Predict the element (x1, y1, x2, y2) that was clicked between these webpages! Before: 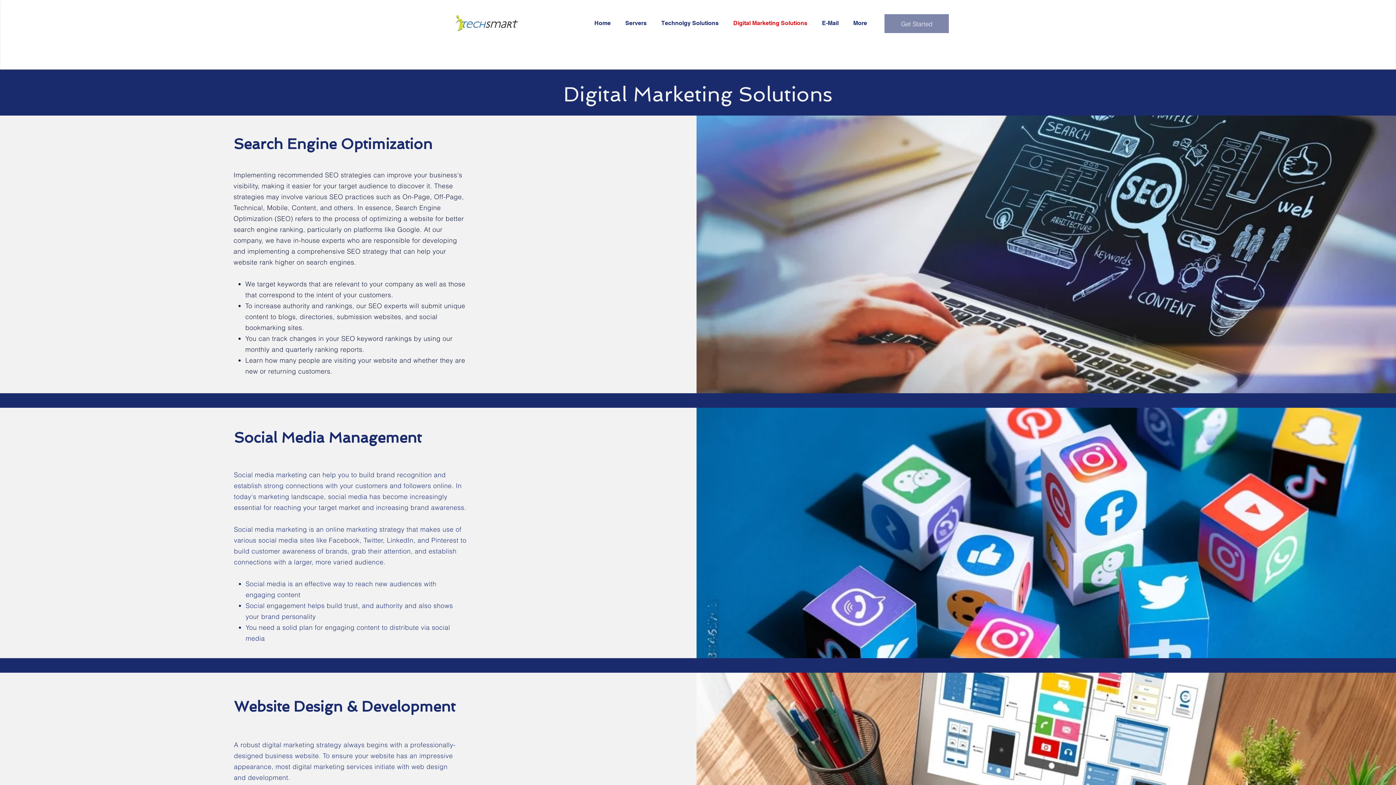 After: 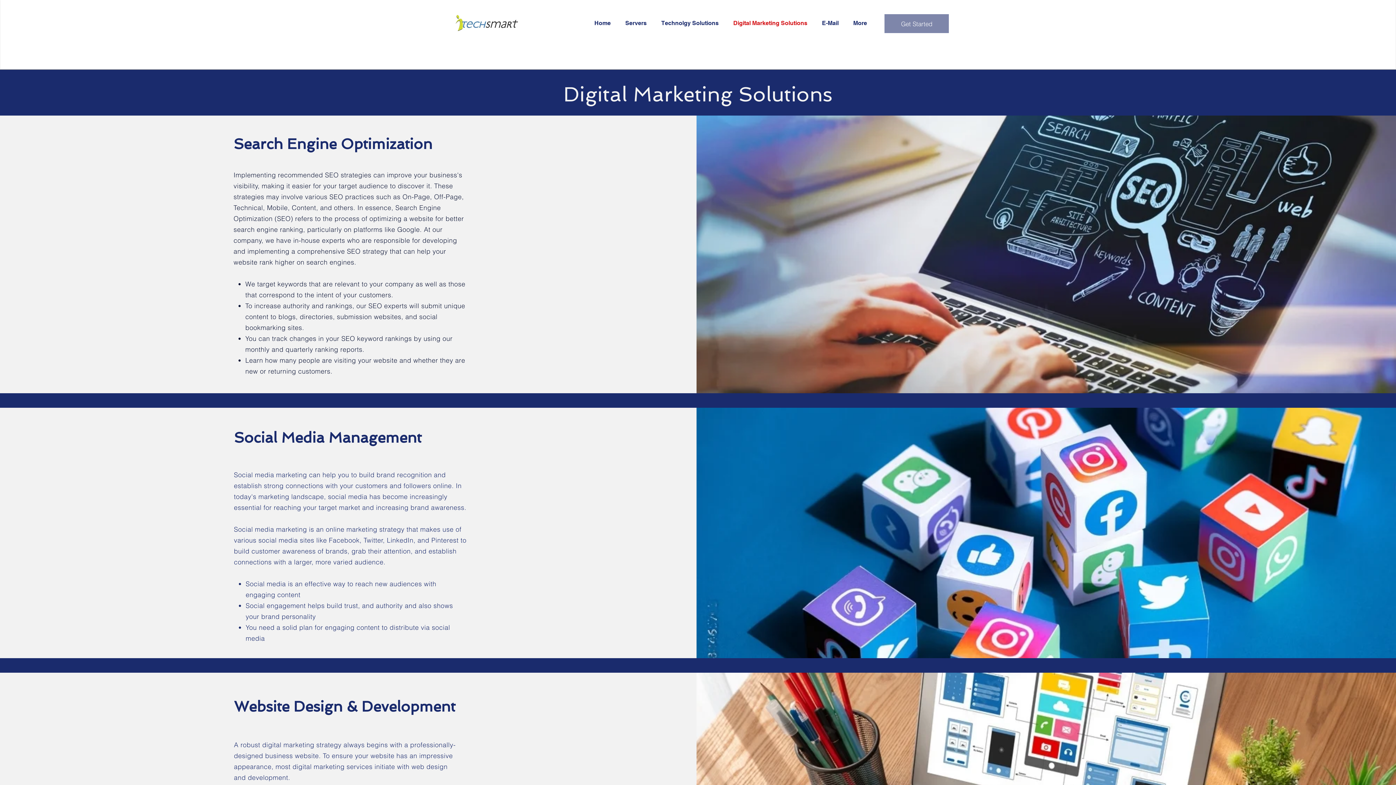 Action: bbox: (728, 14, 816, 32) label: Digital Marketing Solutions